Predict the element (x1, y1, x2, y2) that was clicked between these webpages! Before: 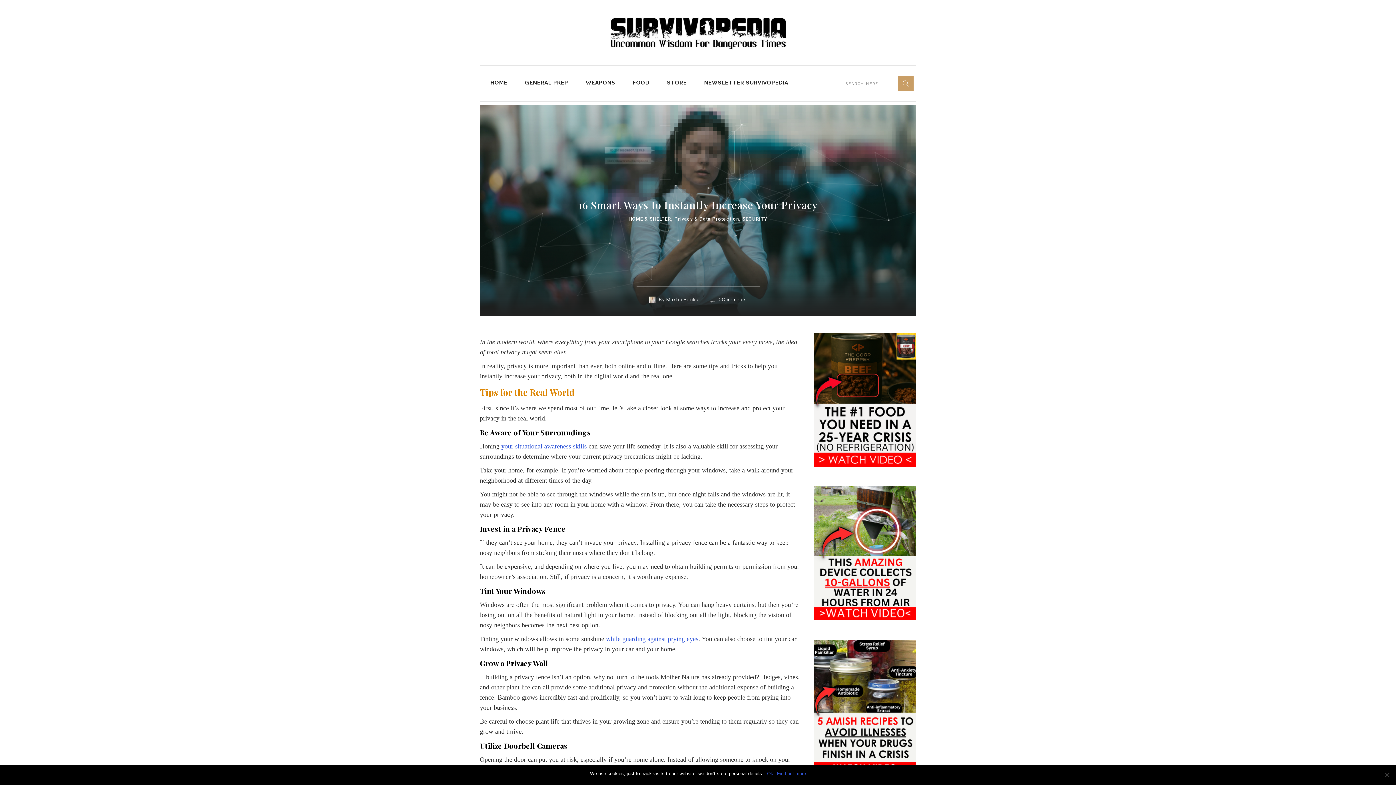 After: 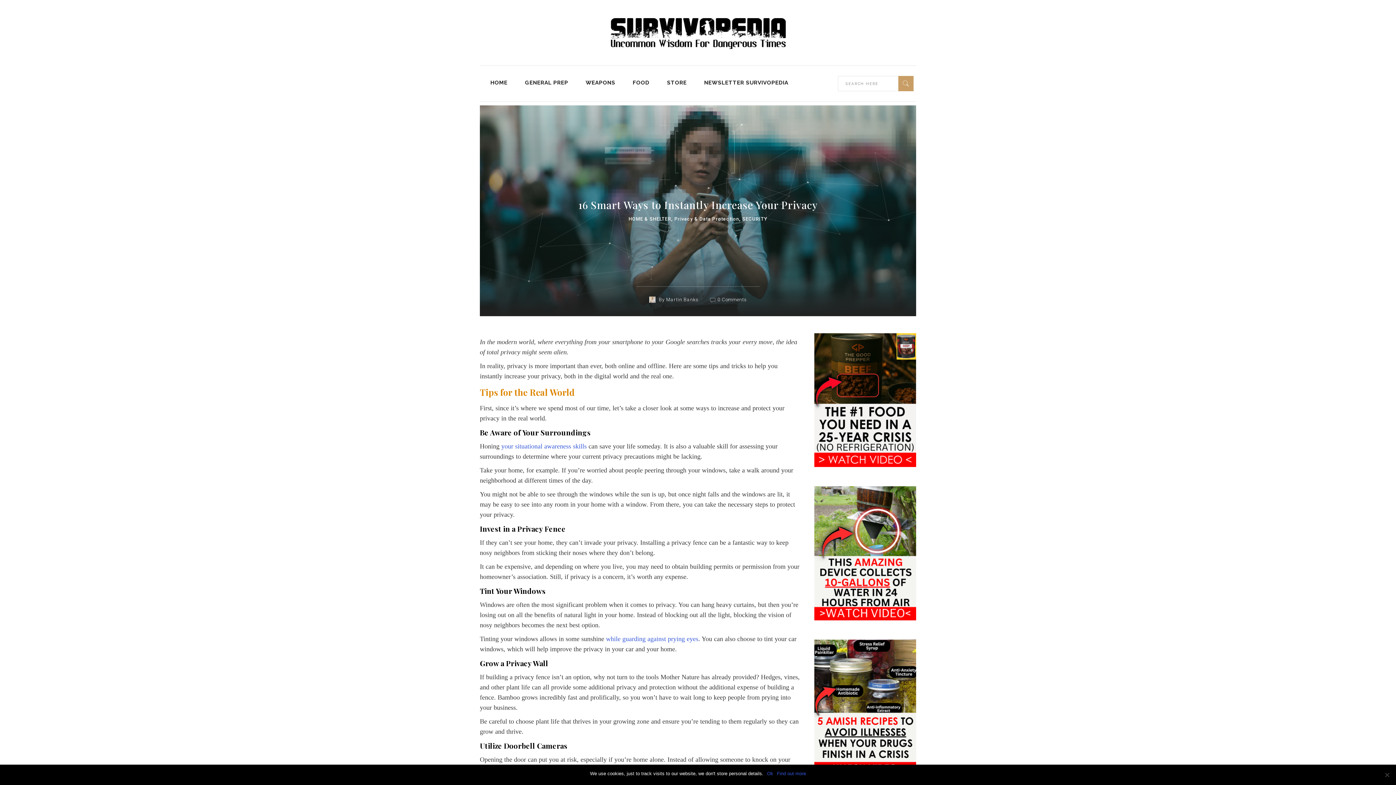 Action: bbox: (814, 639, 916, 776)